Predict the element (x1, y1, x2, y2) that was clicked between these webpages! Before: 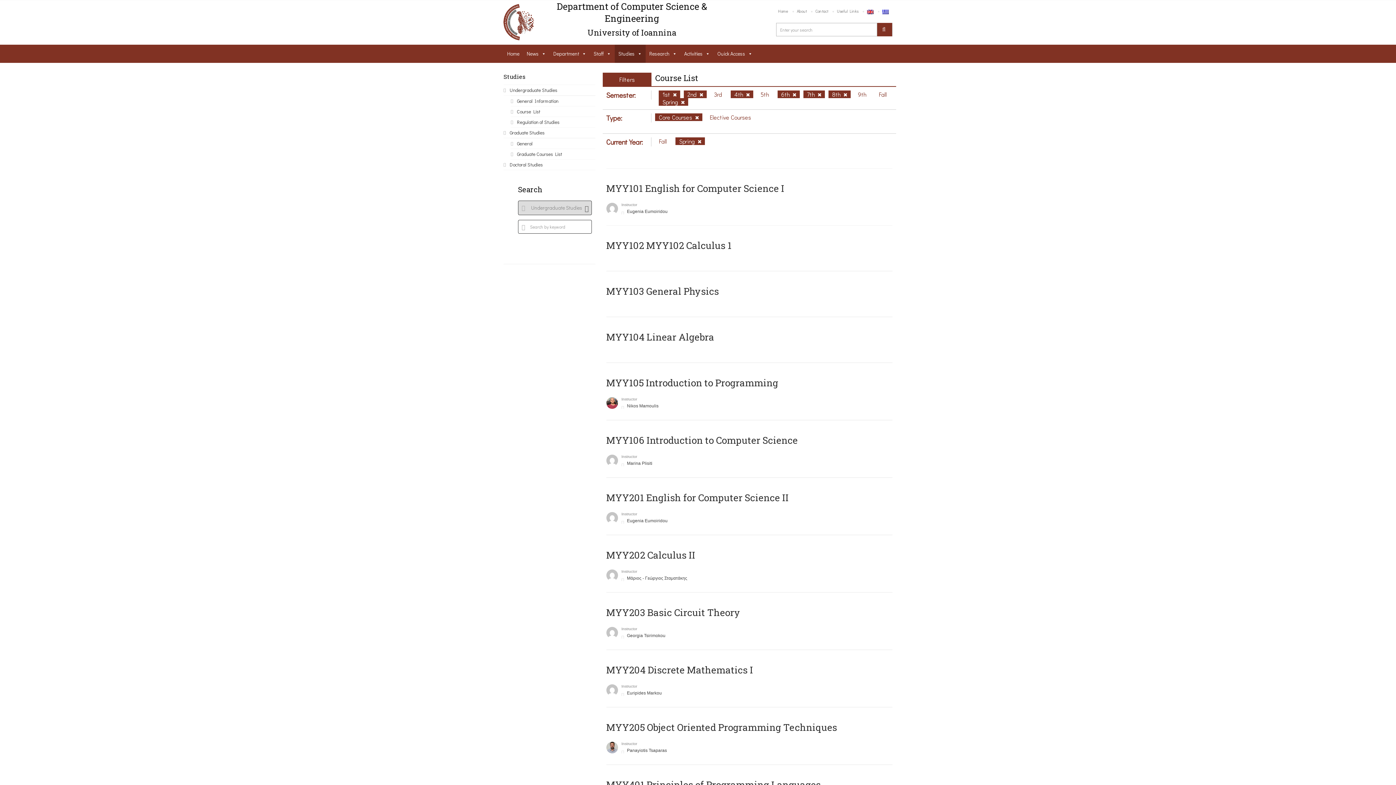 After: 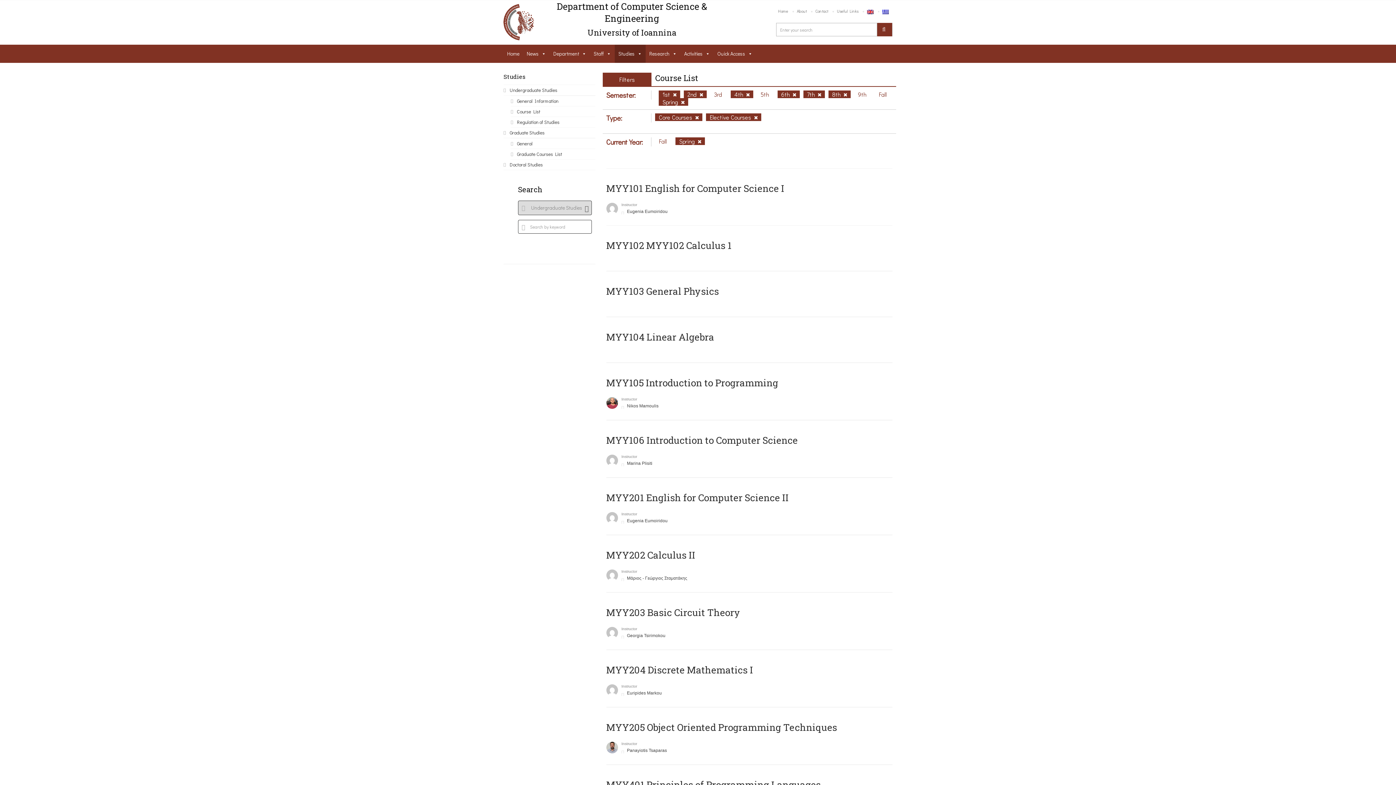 Action: bbox: (706, 113, 754, 121) label: Elective Courses